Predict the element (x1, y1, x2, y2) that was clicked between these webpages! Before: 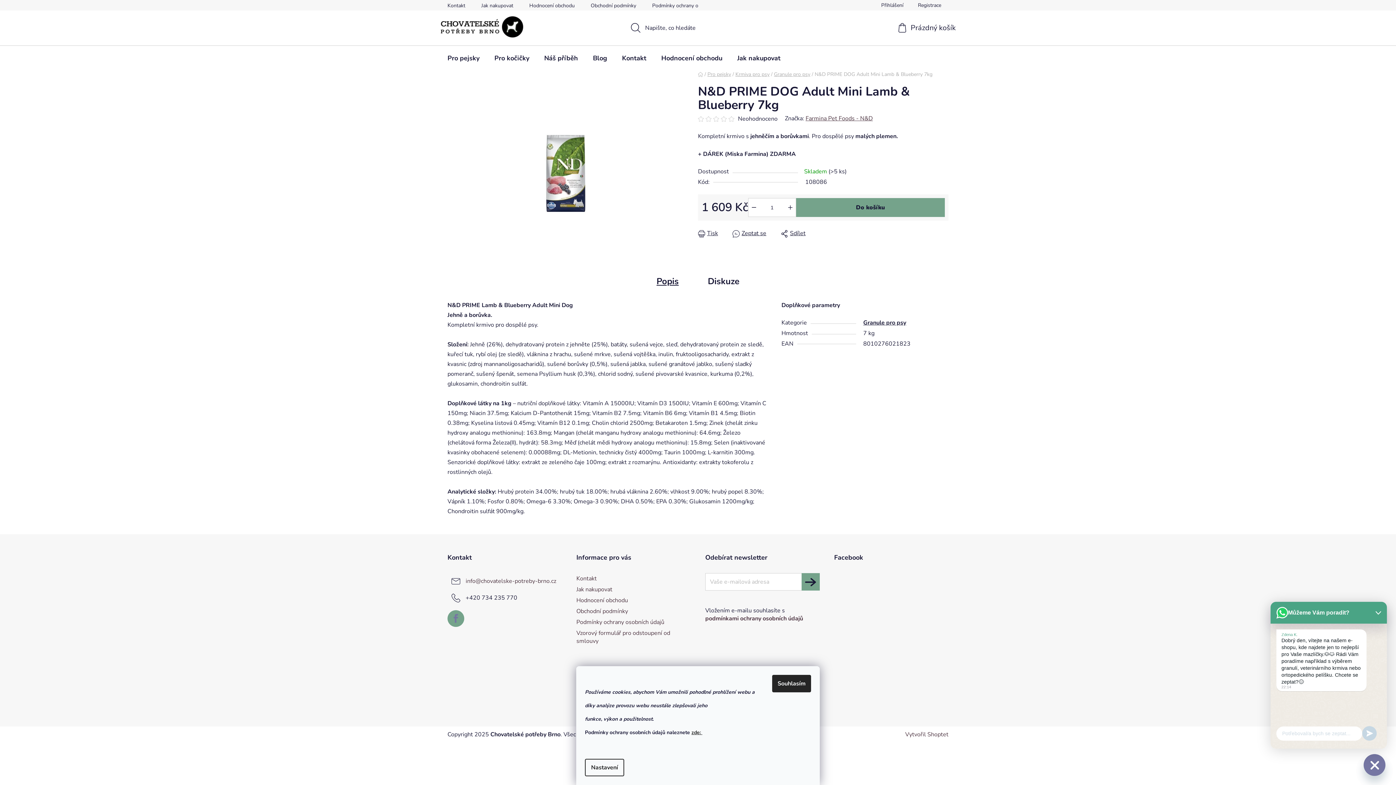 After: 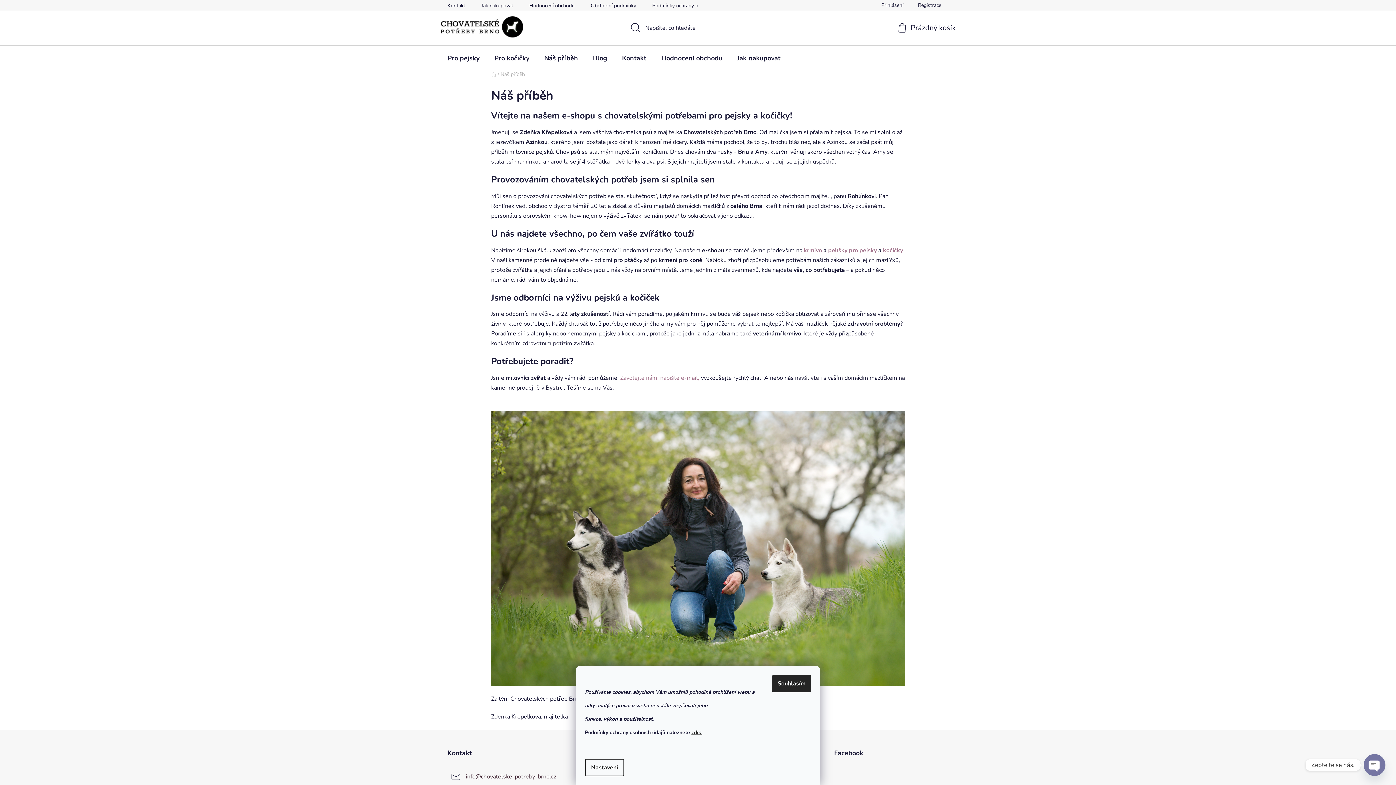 Action: bbox: (537, 45, 585, 70) label: Náš příběh